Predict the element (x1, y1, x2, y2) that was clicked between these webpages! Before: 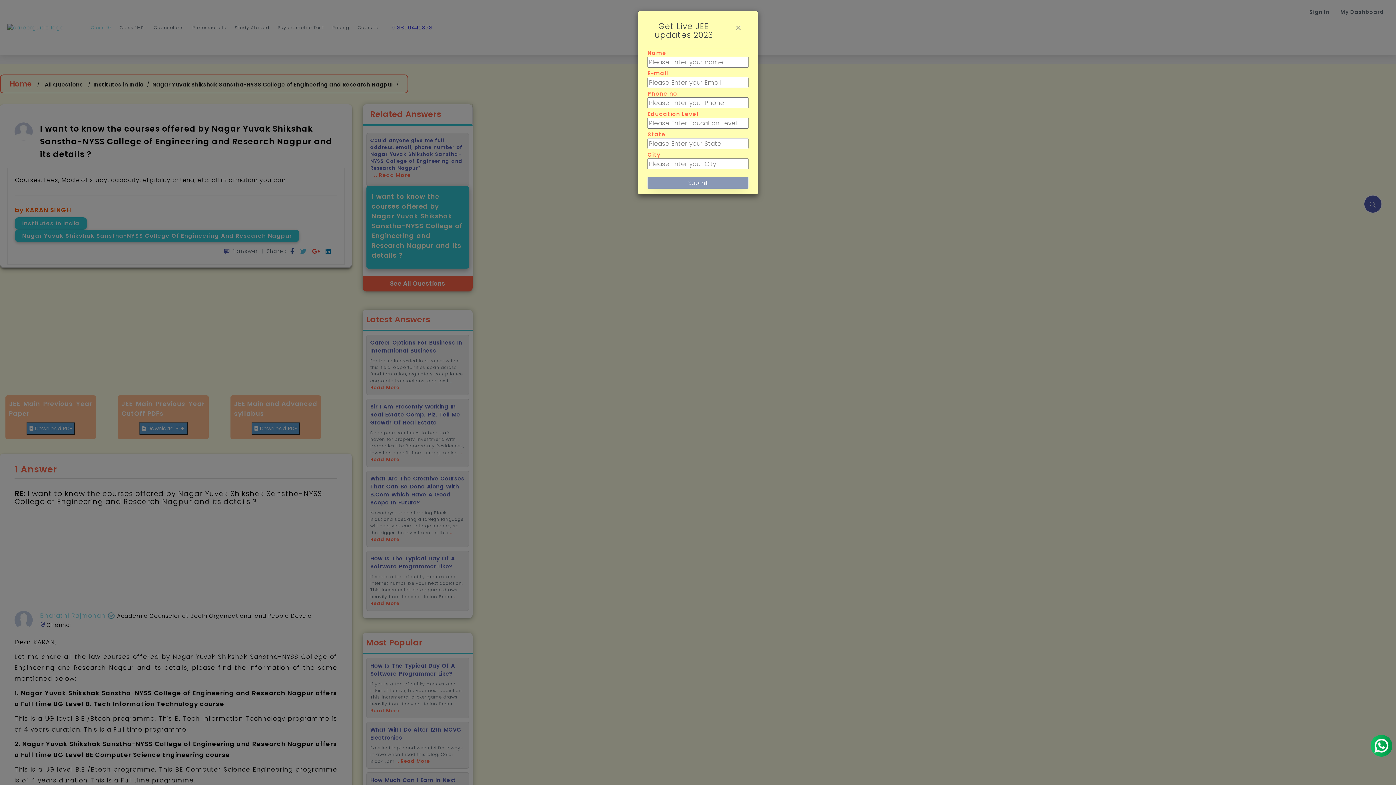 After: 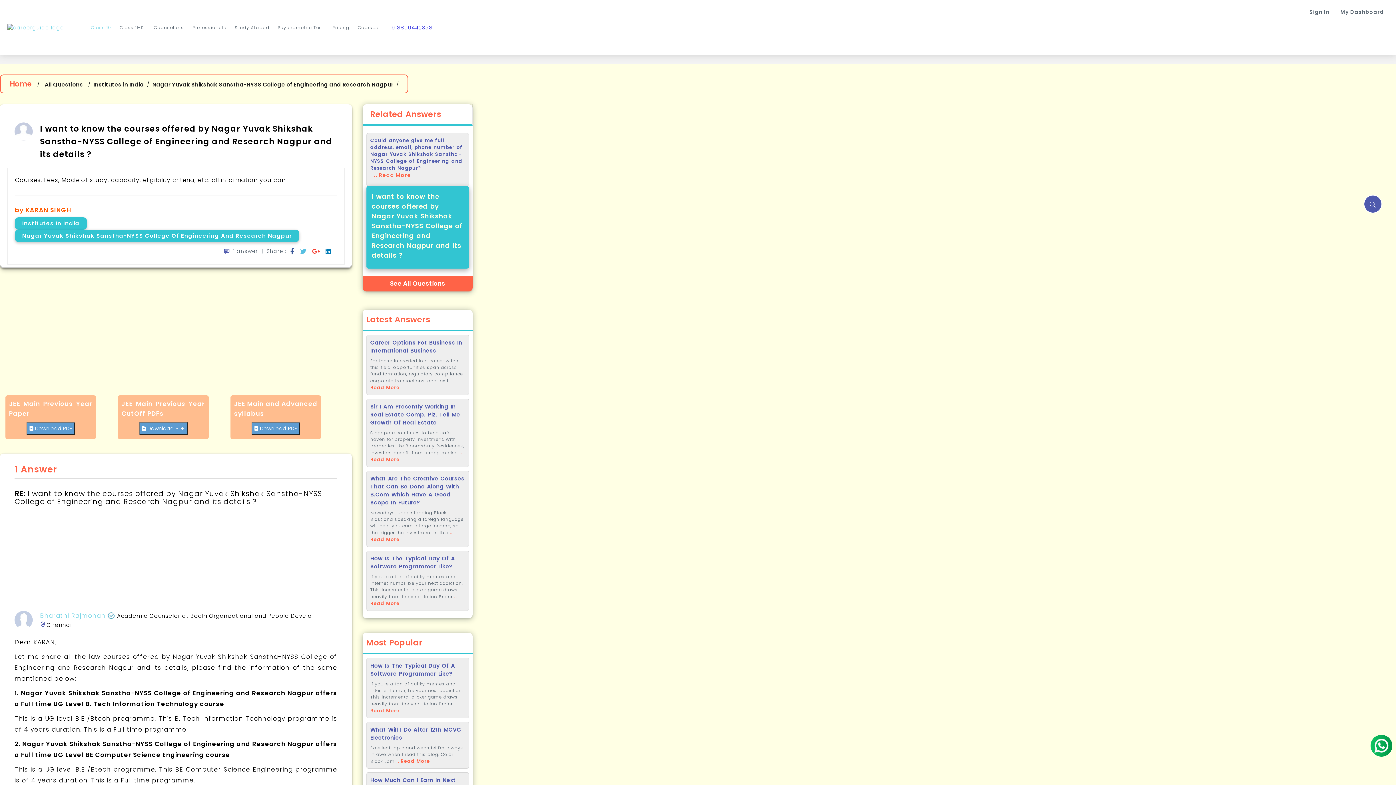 Action: label: × bbox: (729, 17, 747, 38)